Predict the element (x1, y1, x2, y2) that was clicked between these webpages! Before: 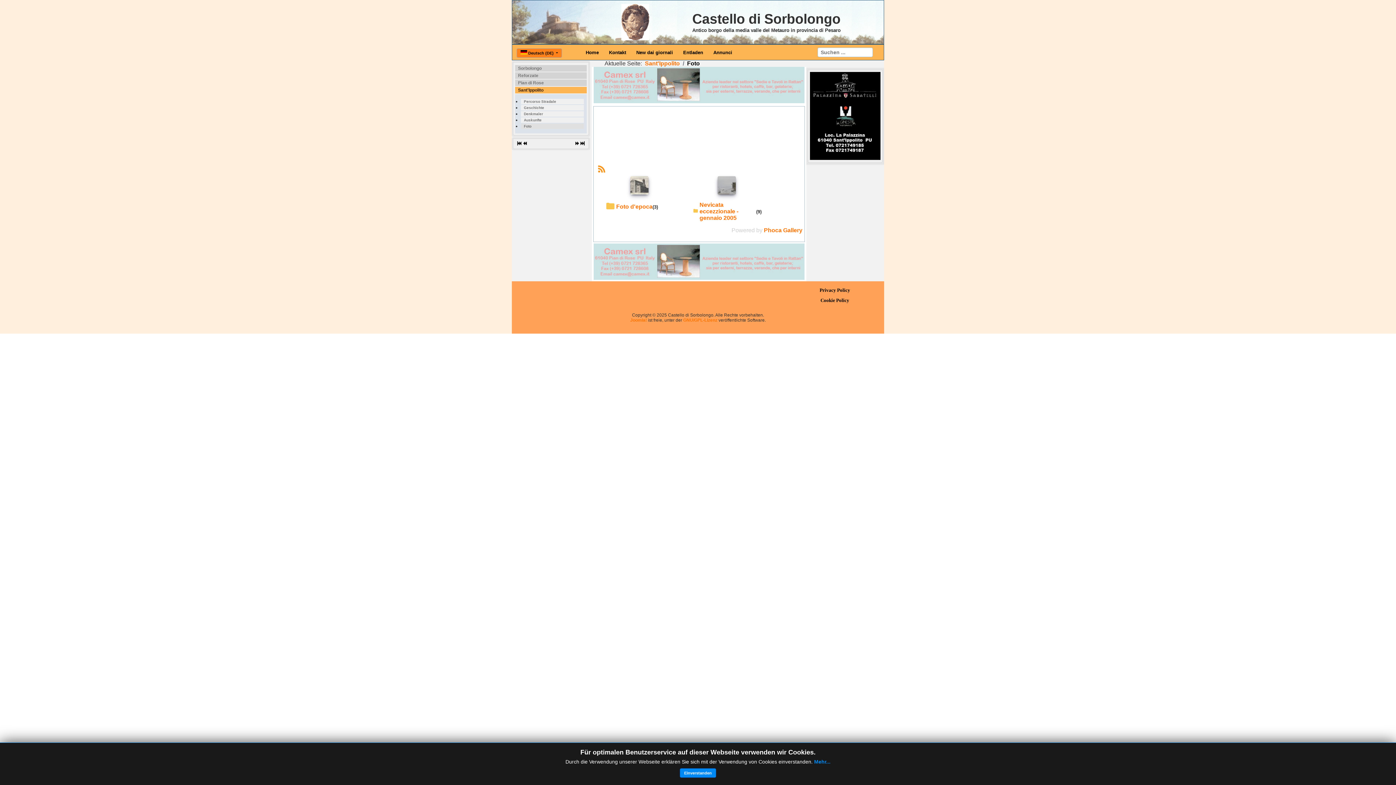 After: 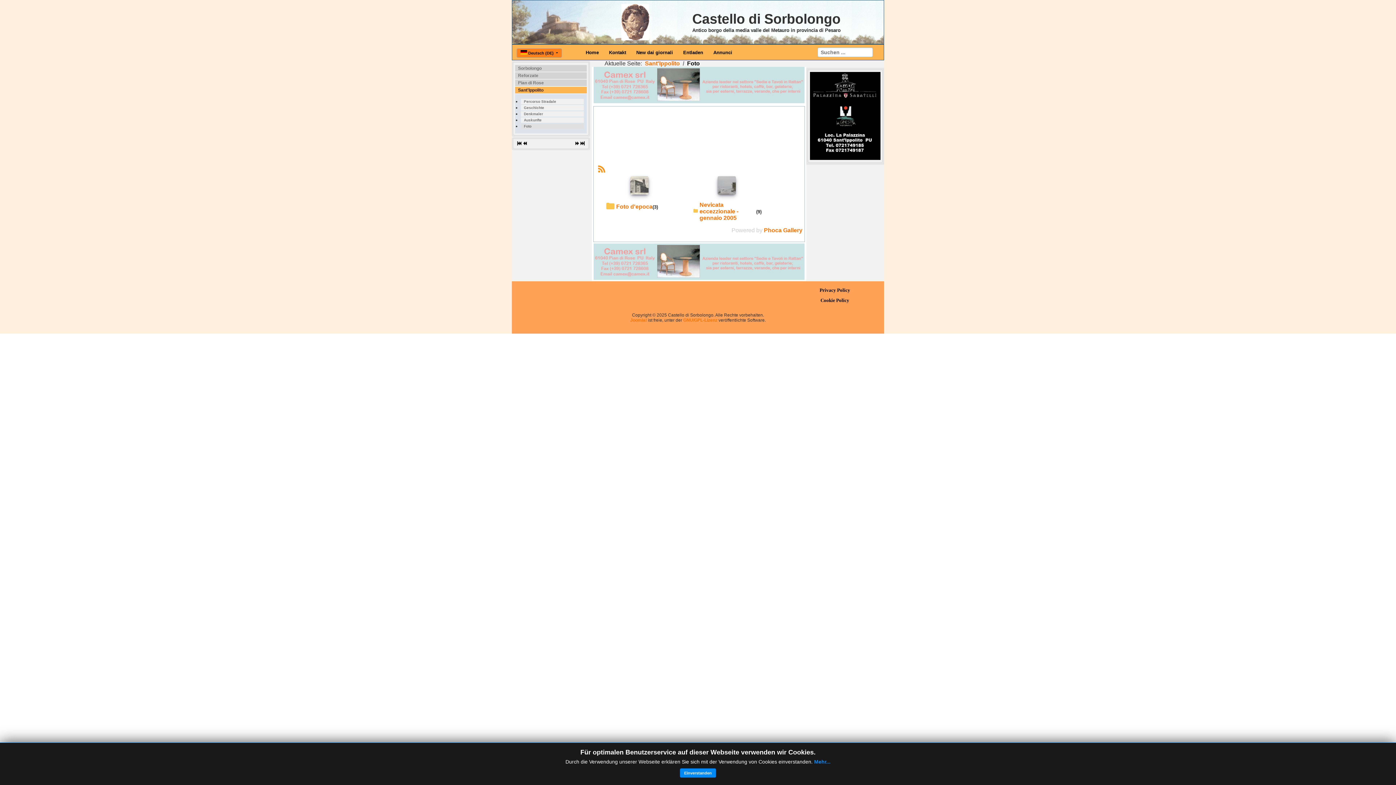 Action: bbox: (516, 140, 522, 146)